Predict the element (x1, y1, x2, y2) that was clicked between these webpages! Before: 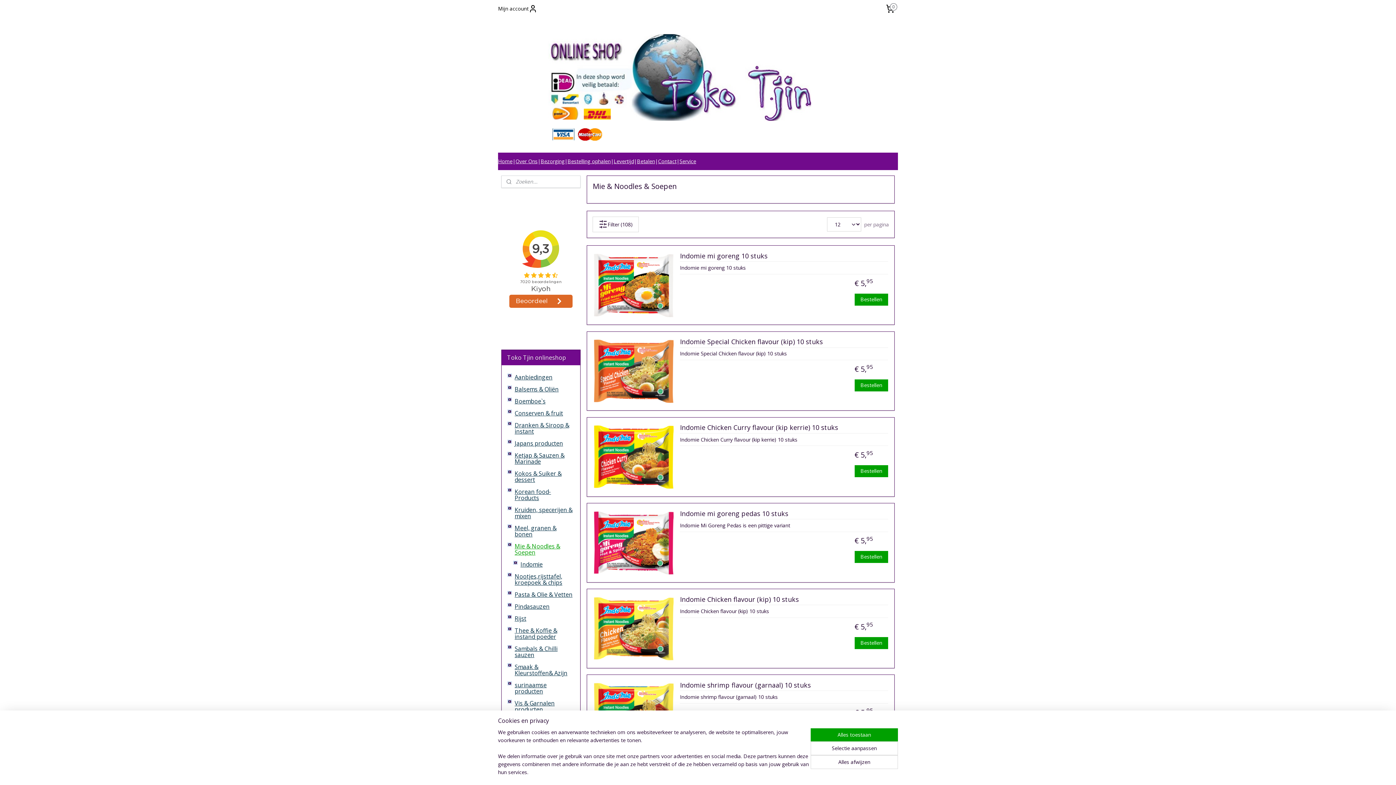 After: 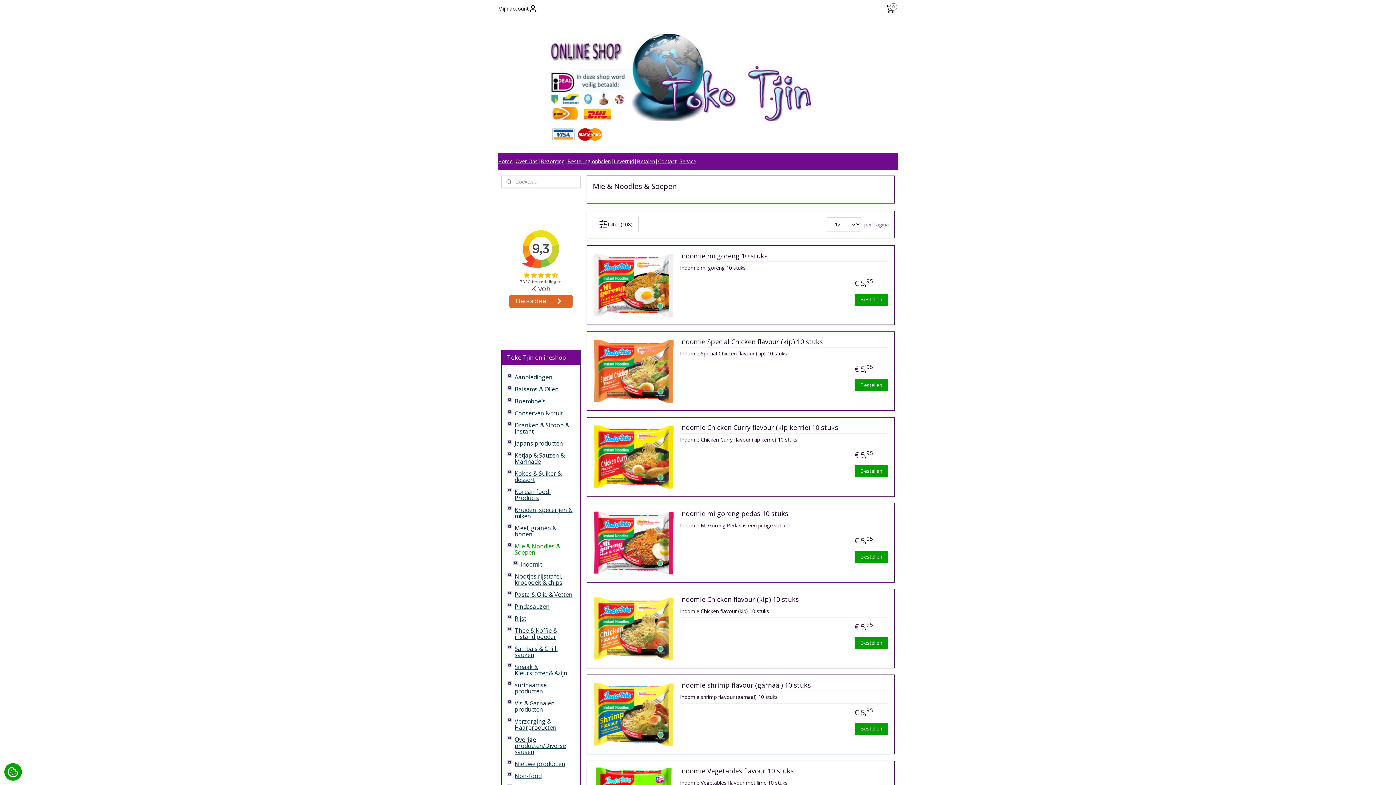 Action: bbox: (810, 755, 898, 769) label: Alles afwijzen